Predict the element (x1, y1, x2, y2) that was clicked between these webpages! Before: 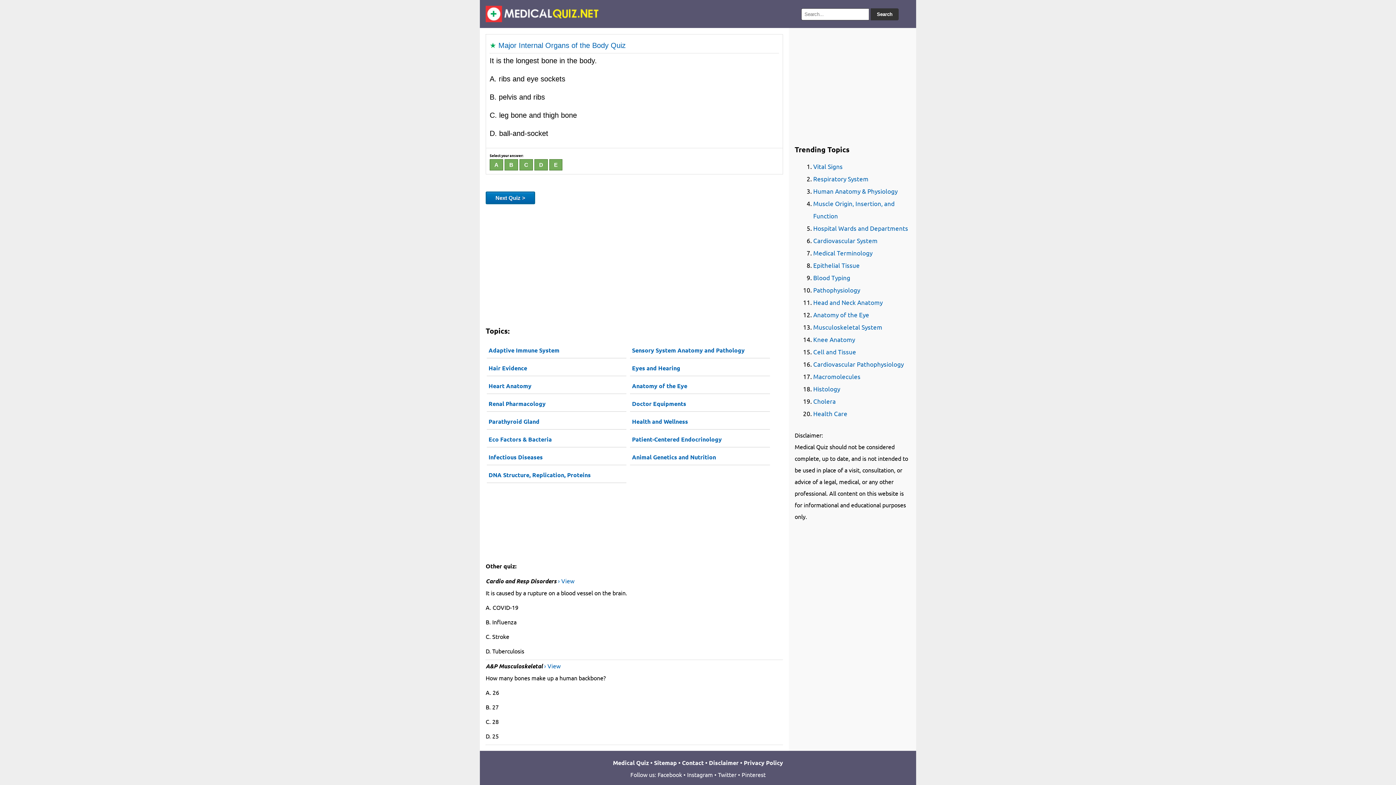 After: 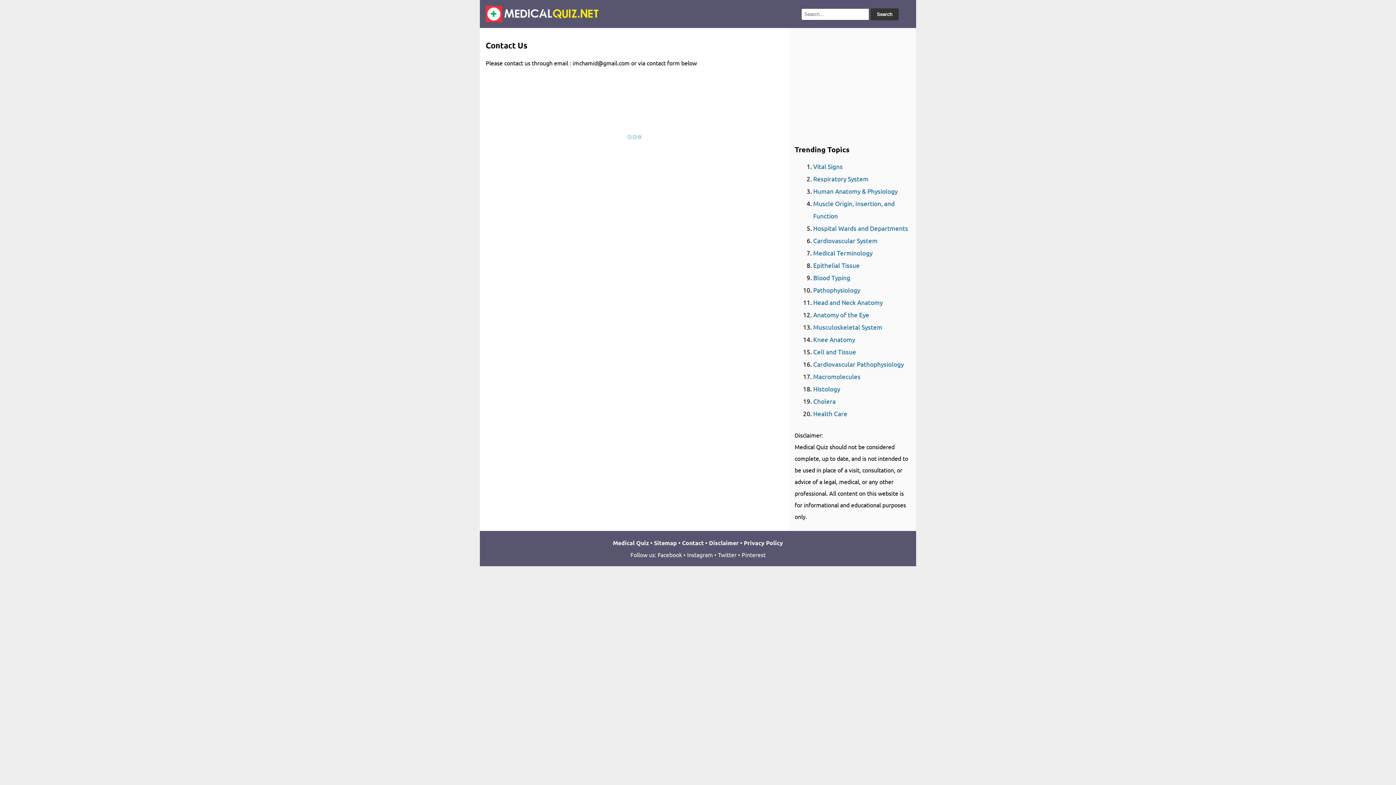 Action: label: Contact bbox: (682, 759, 704, 766)